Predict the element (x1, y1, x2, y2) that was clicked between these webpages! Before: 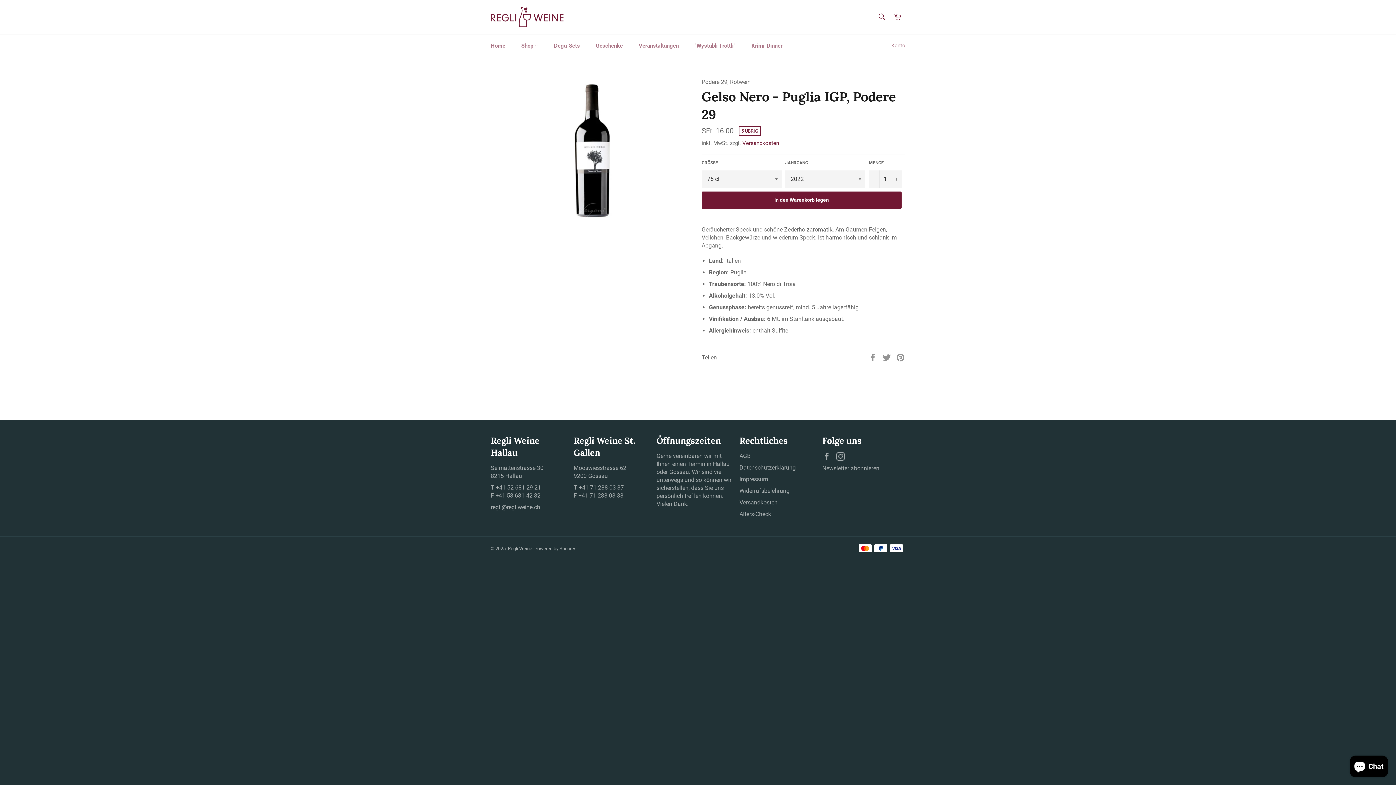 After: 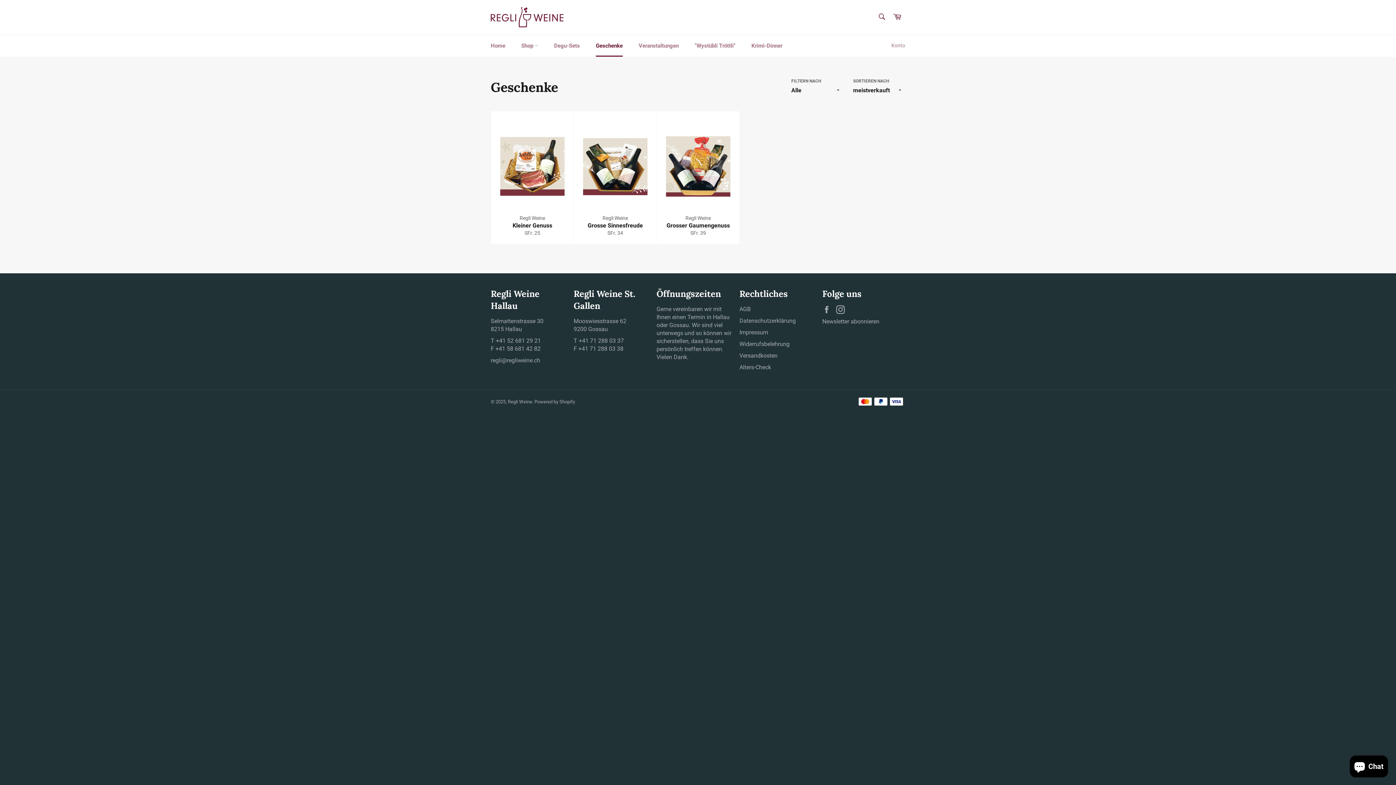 Action: label: Geschenke bbox: (588, 34, 630, 56)